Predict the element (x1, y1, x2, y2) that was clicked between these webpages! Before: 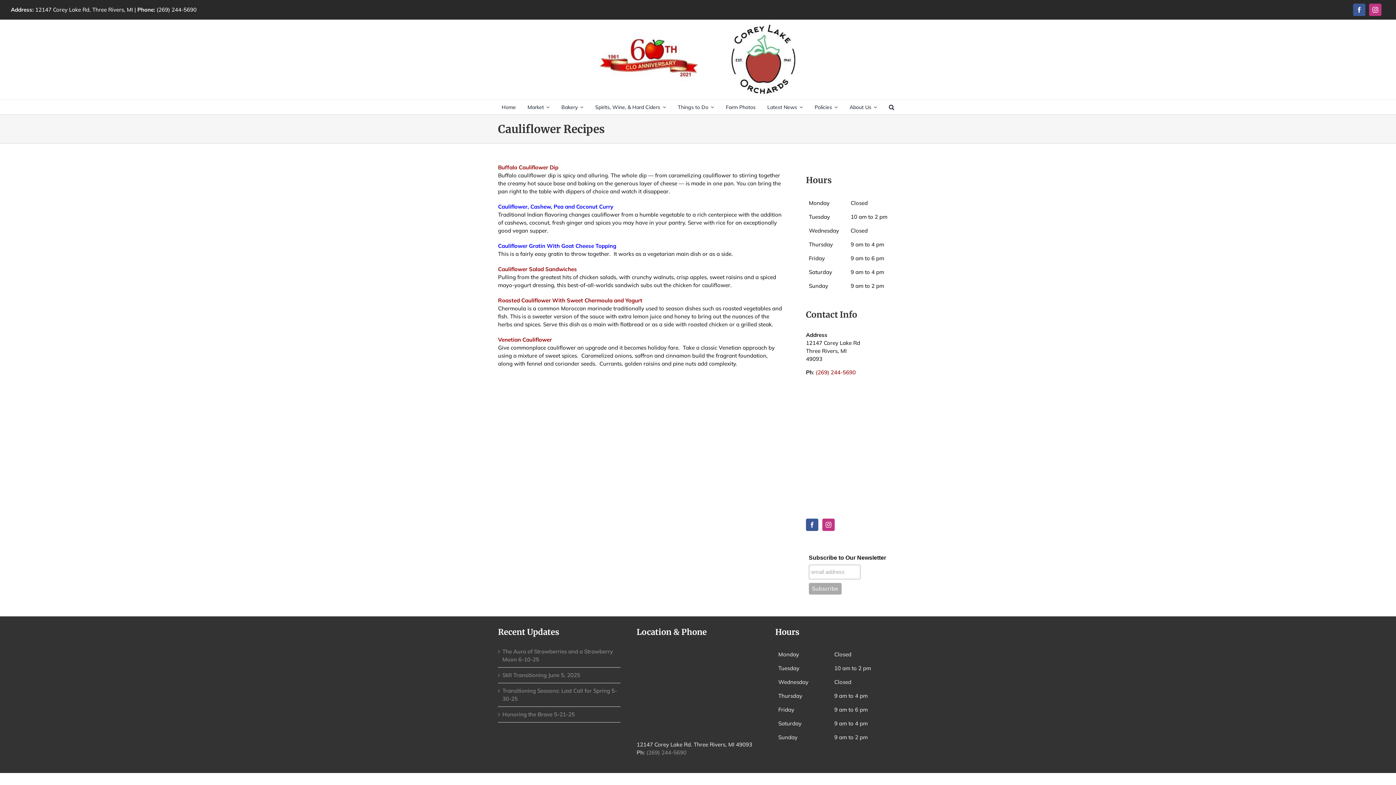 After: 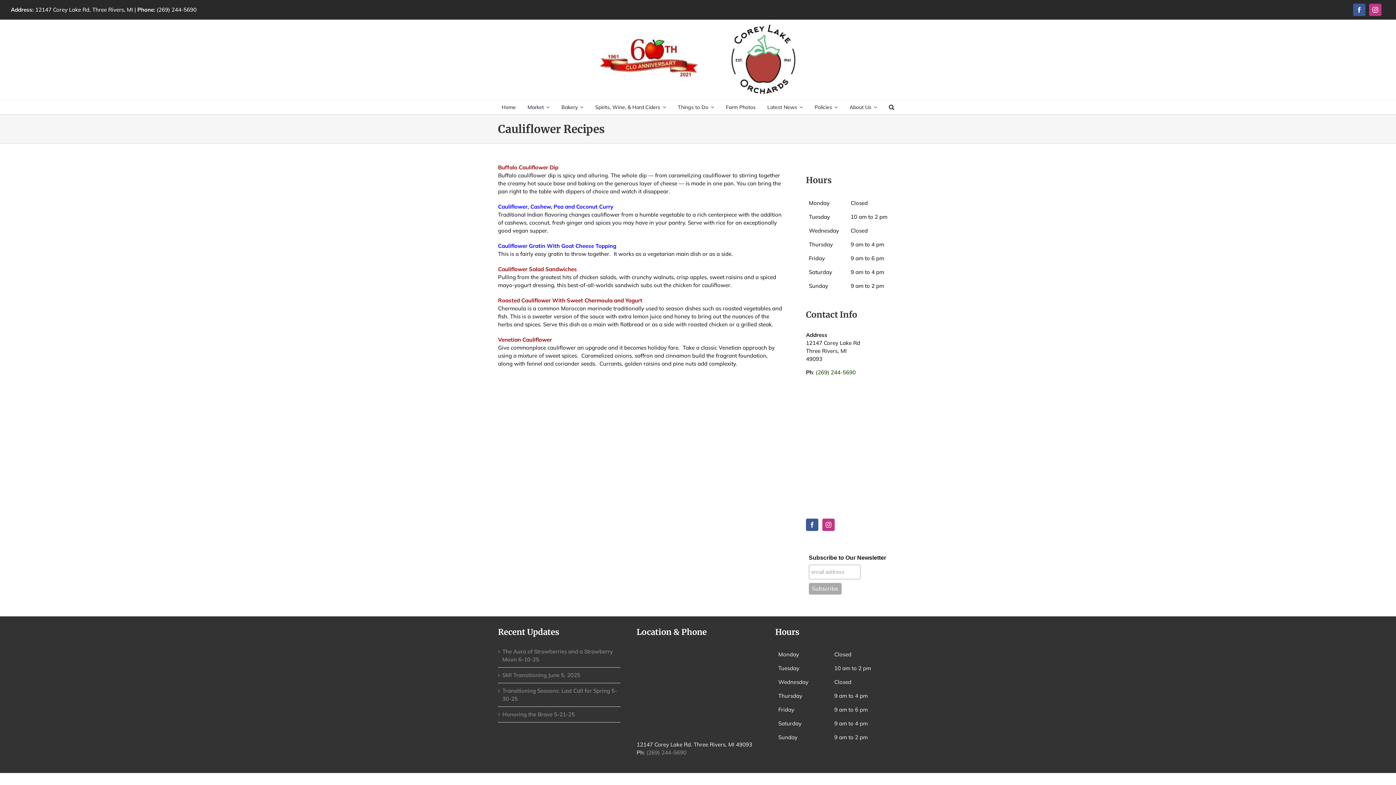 Action: bbox: (816, 368, 856, 375) label: (269) 244-5690